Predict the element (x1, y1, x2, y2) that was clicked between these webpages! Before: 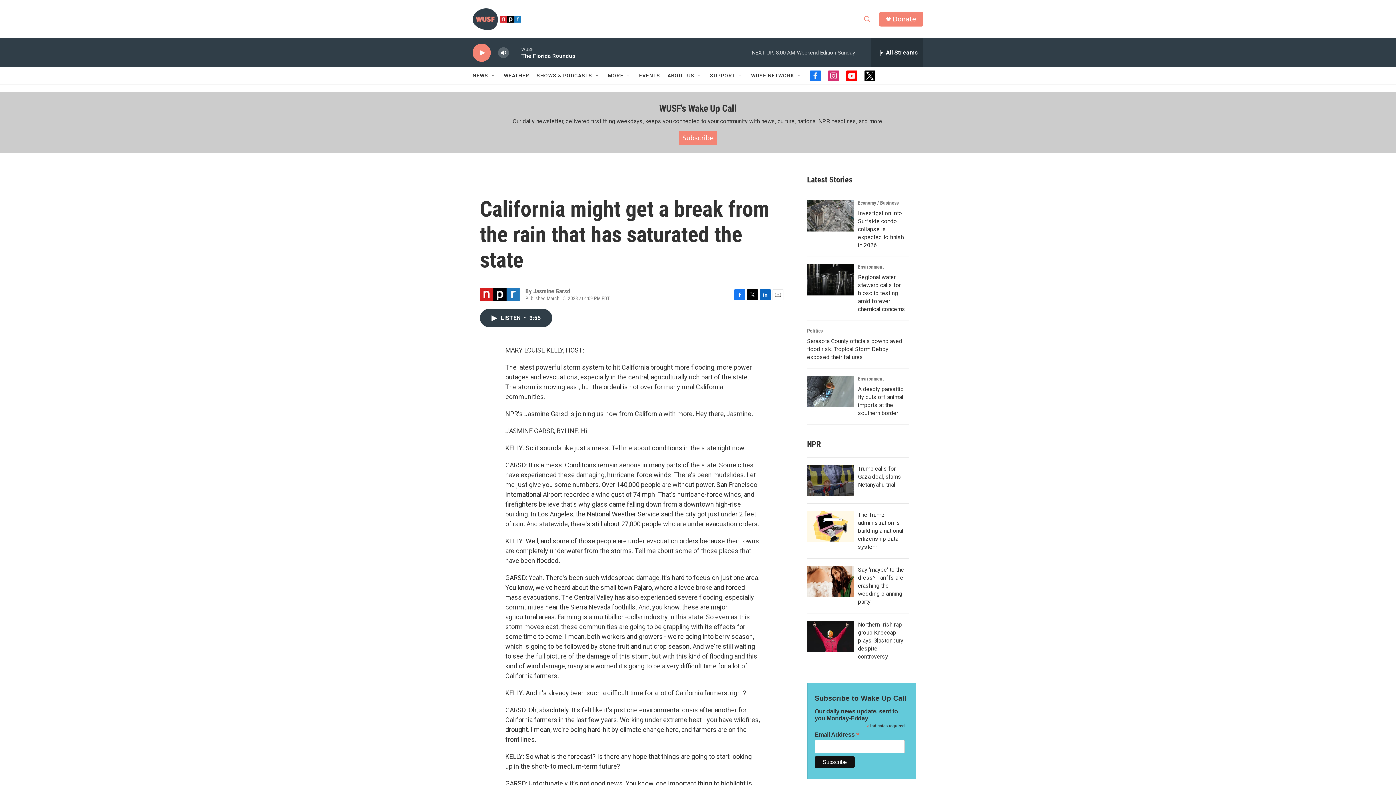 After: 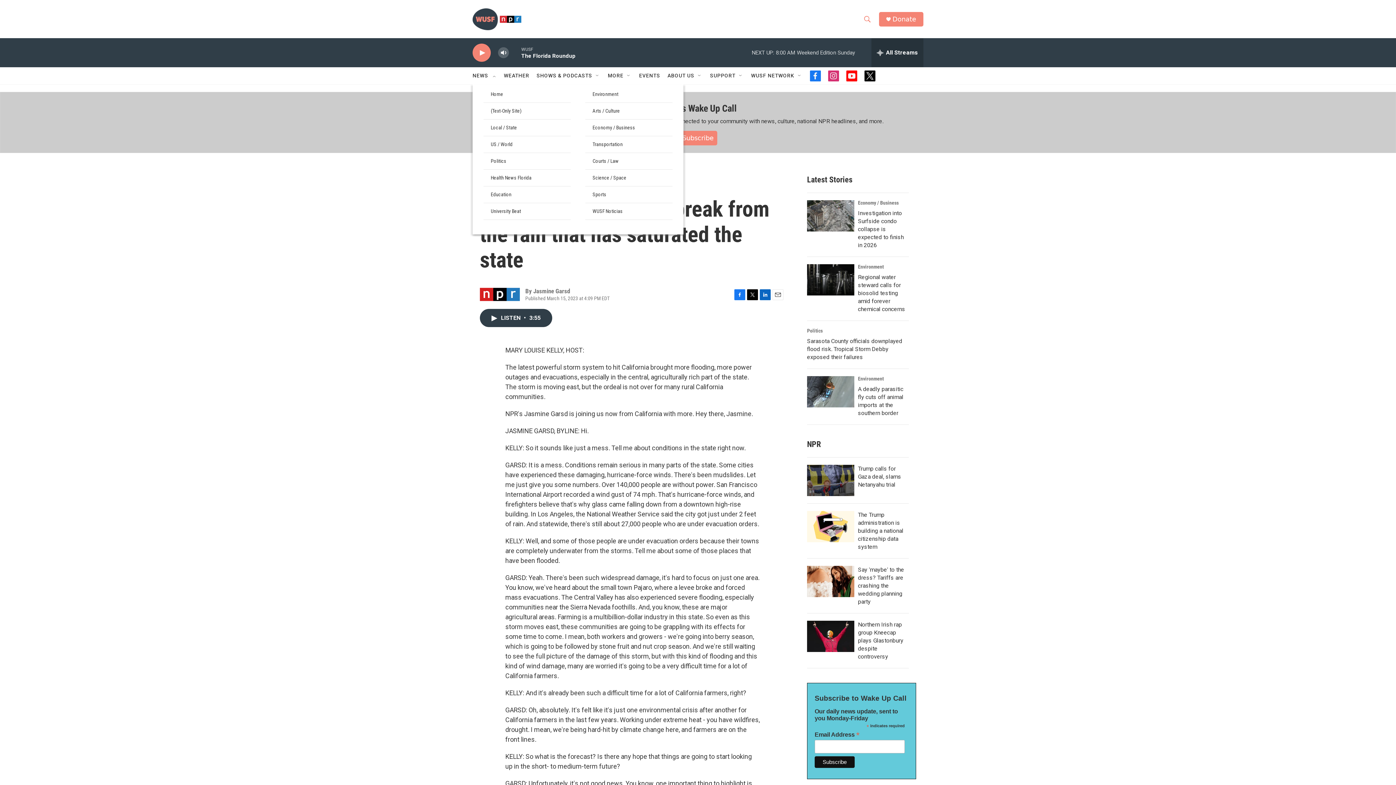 Action: label: Open Sub Navigation bbox: (490, 72, 496, 78)